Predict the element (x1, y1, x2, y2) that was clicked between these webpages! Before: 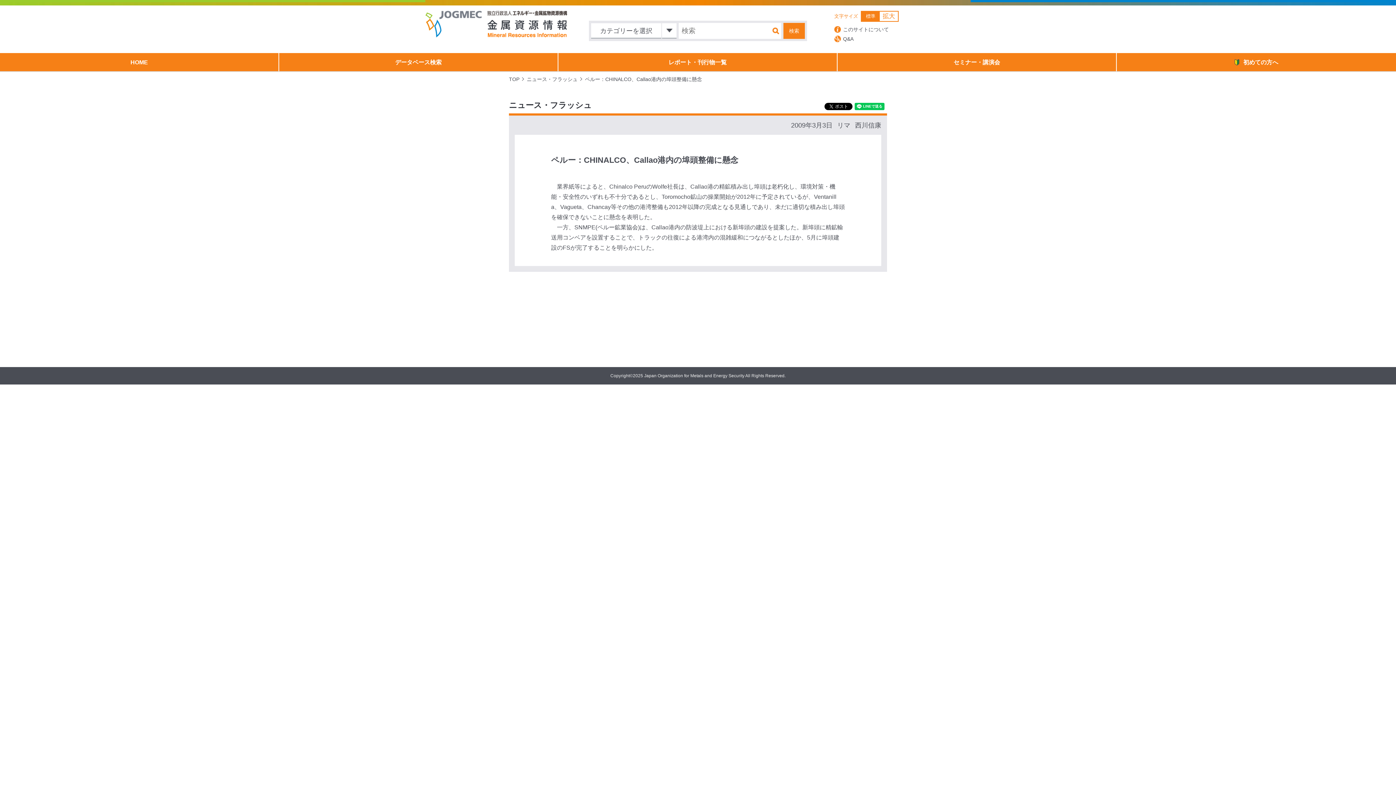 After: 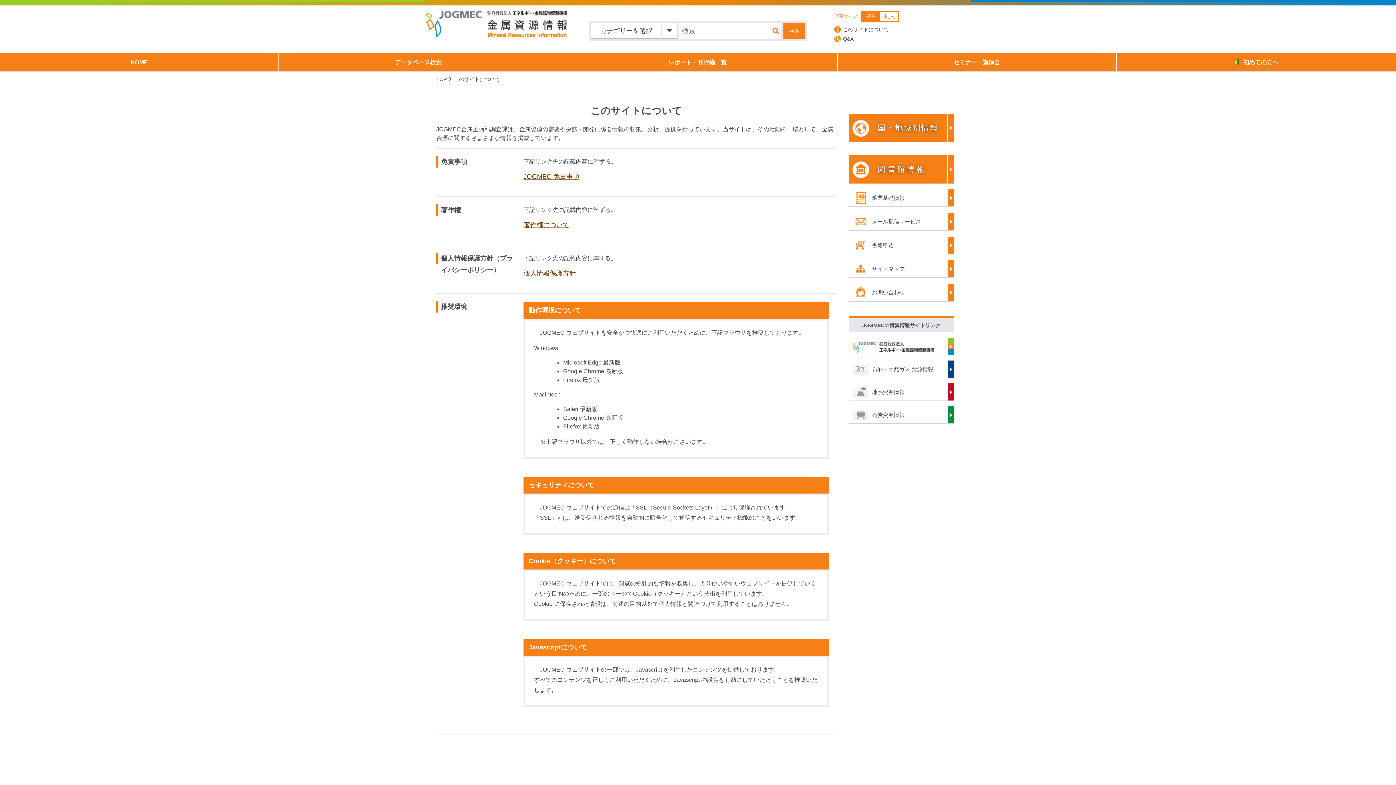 Action: bbox: (834, 26, 970, 32) label: このサイトについて